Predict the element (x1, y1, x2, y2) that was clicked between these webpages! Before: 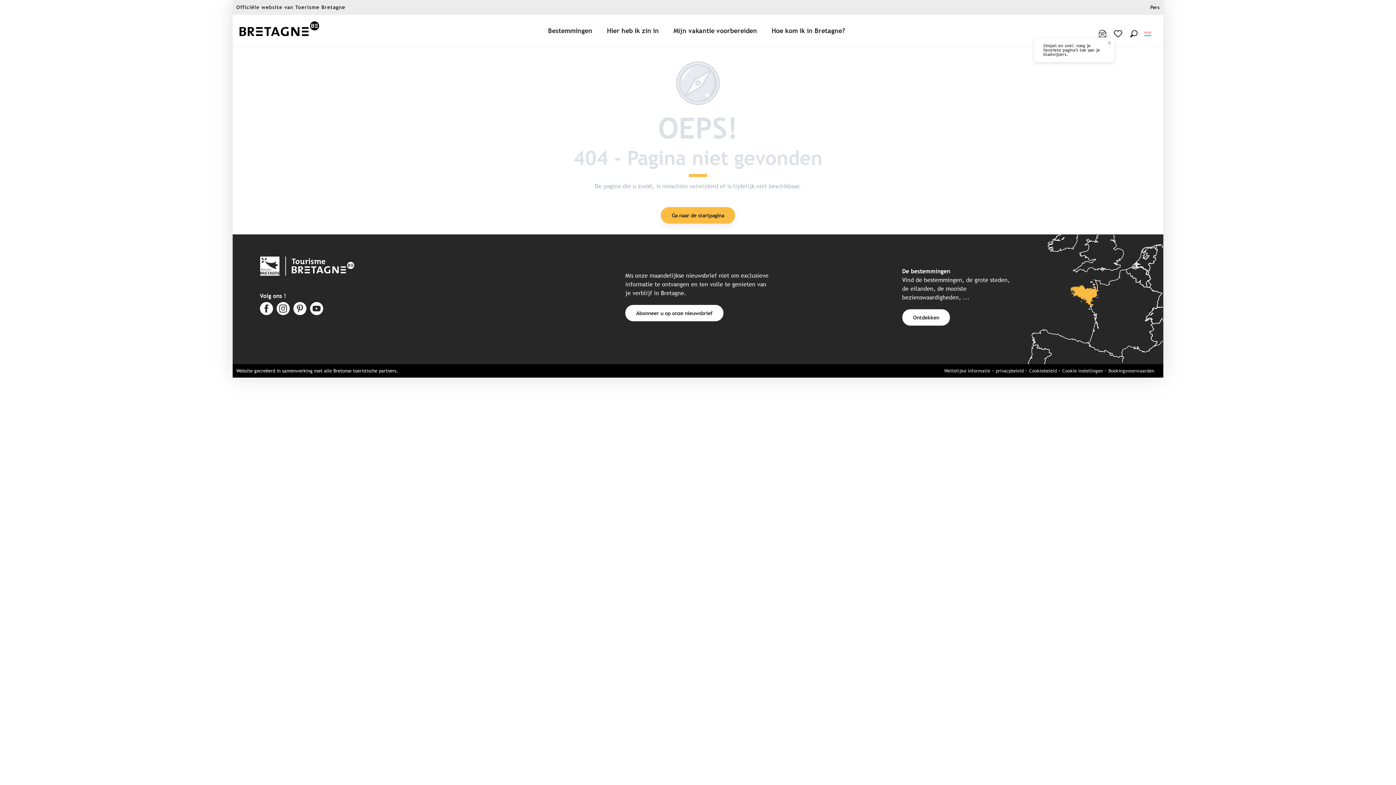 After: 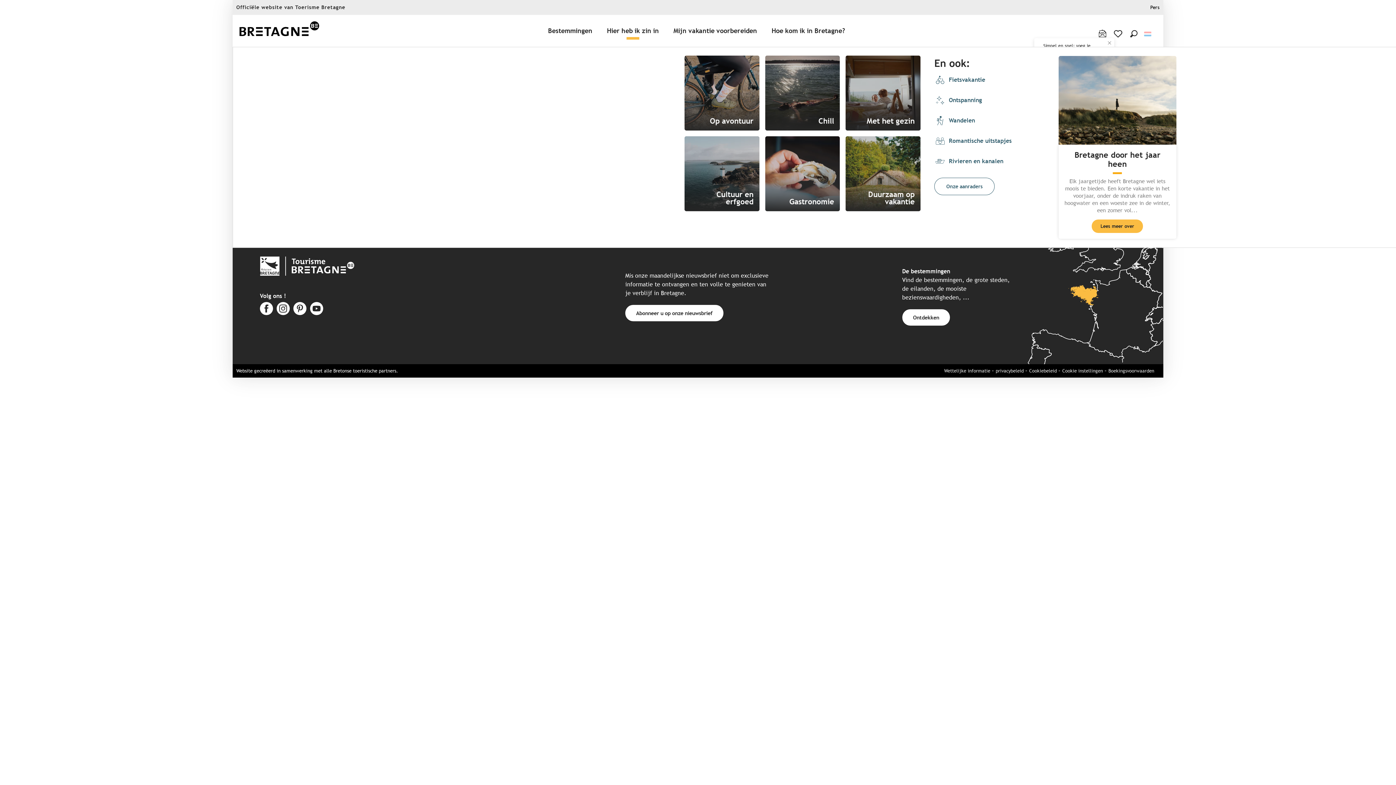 Action: bbox: (601, 17, 667, 44) label: Hier heb ik zin in